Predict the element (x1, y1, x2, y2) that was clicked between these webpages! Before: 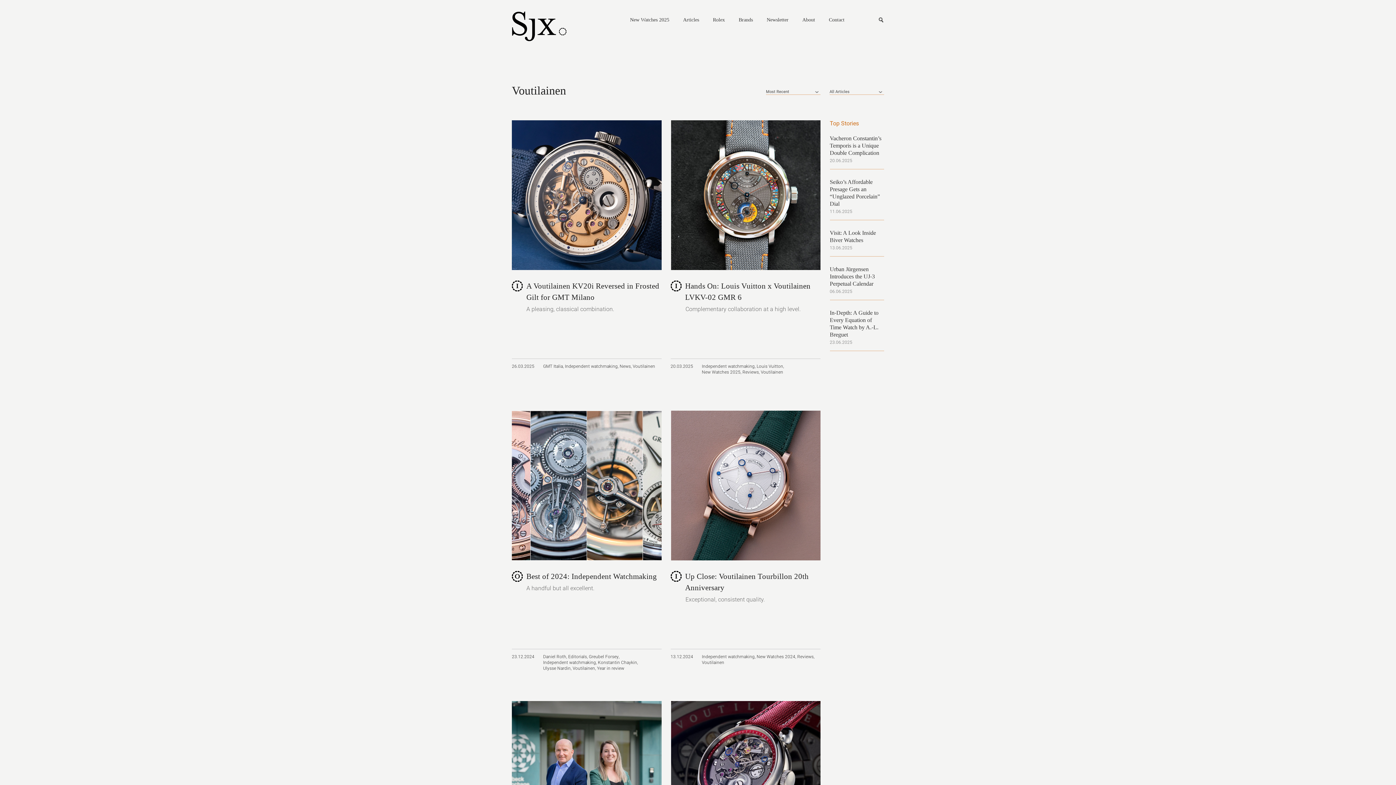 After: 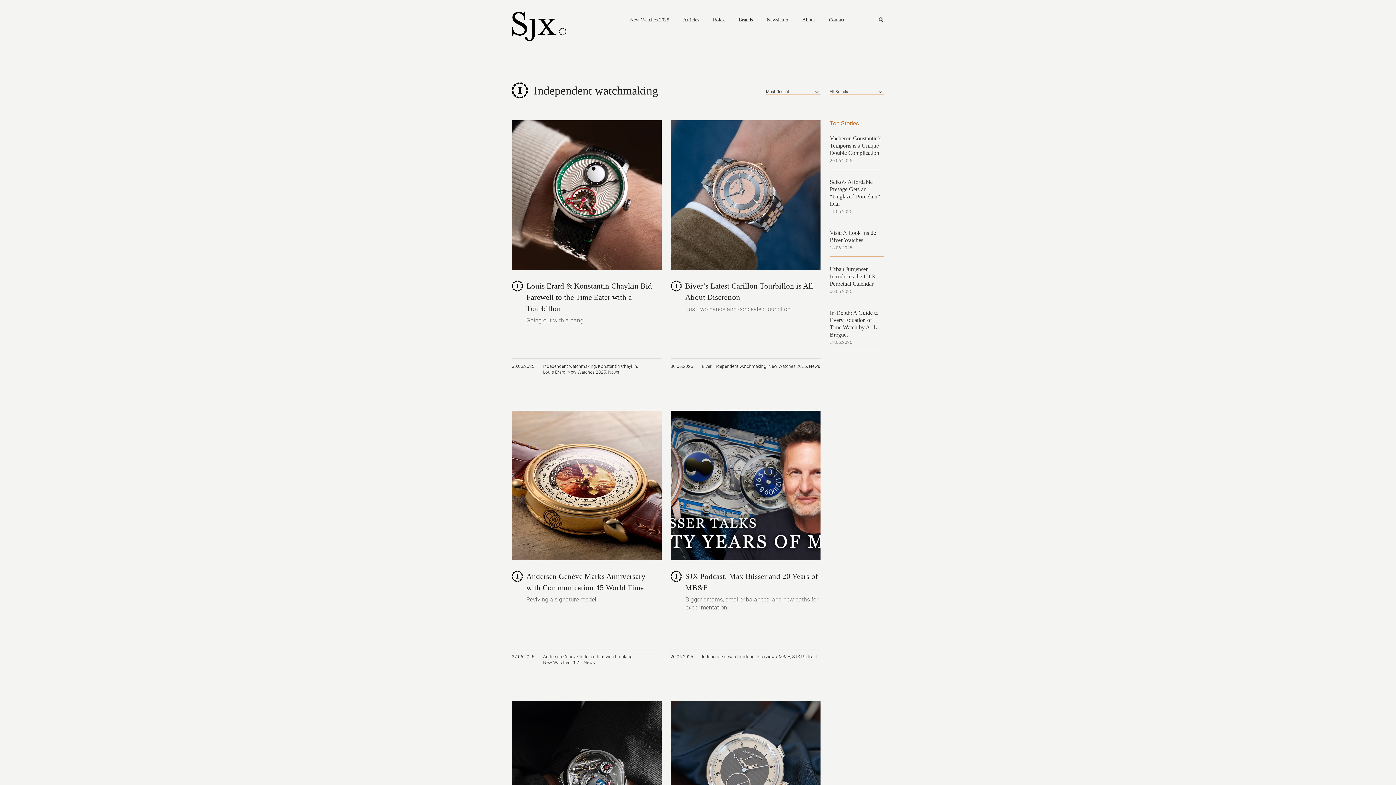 Action: label: Independent watchmaking bbox: (702, 364, 754, 369)